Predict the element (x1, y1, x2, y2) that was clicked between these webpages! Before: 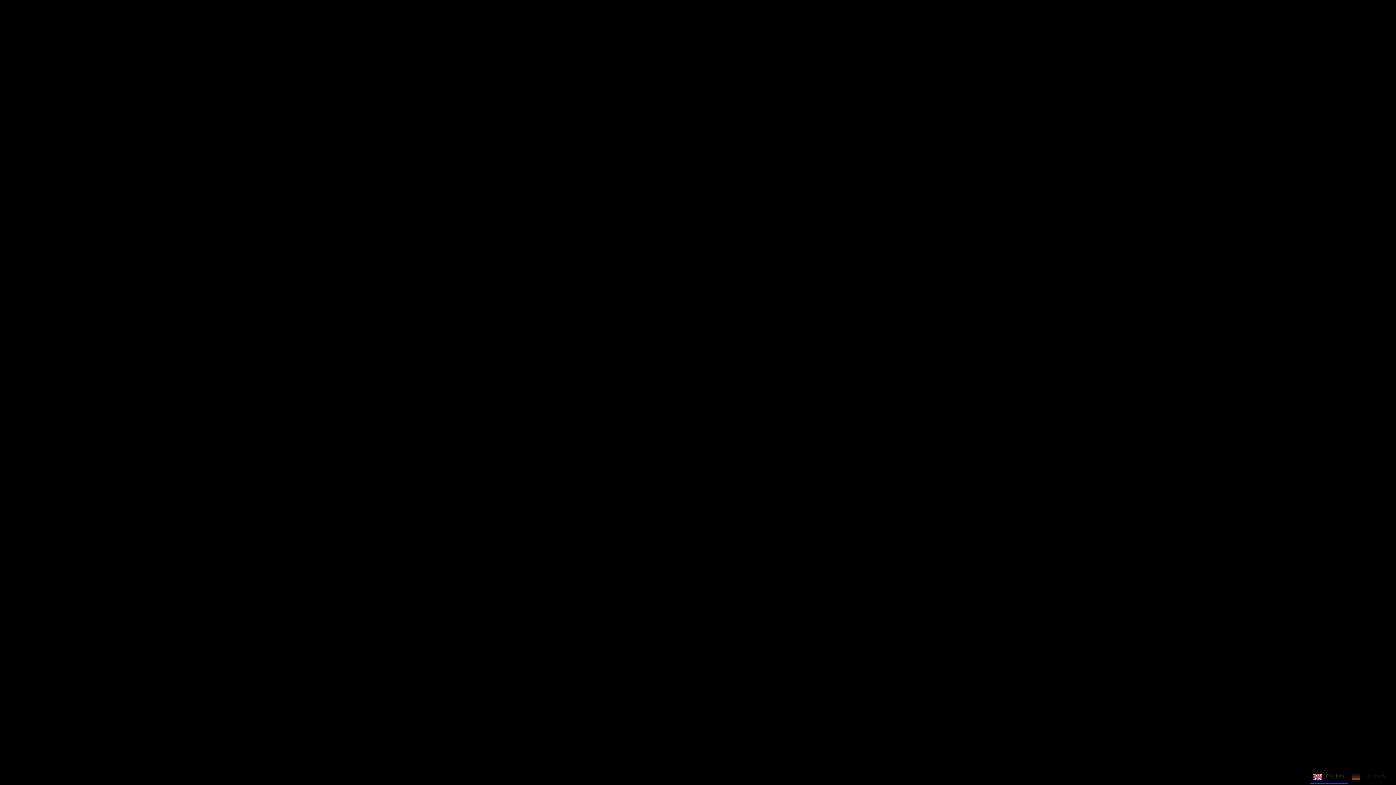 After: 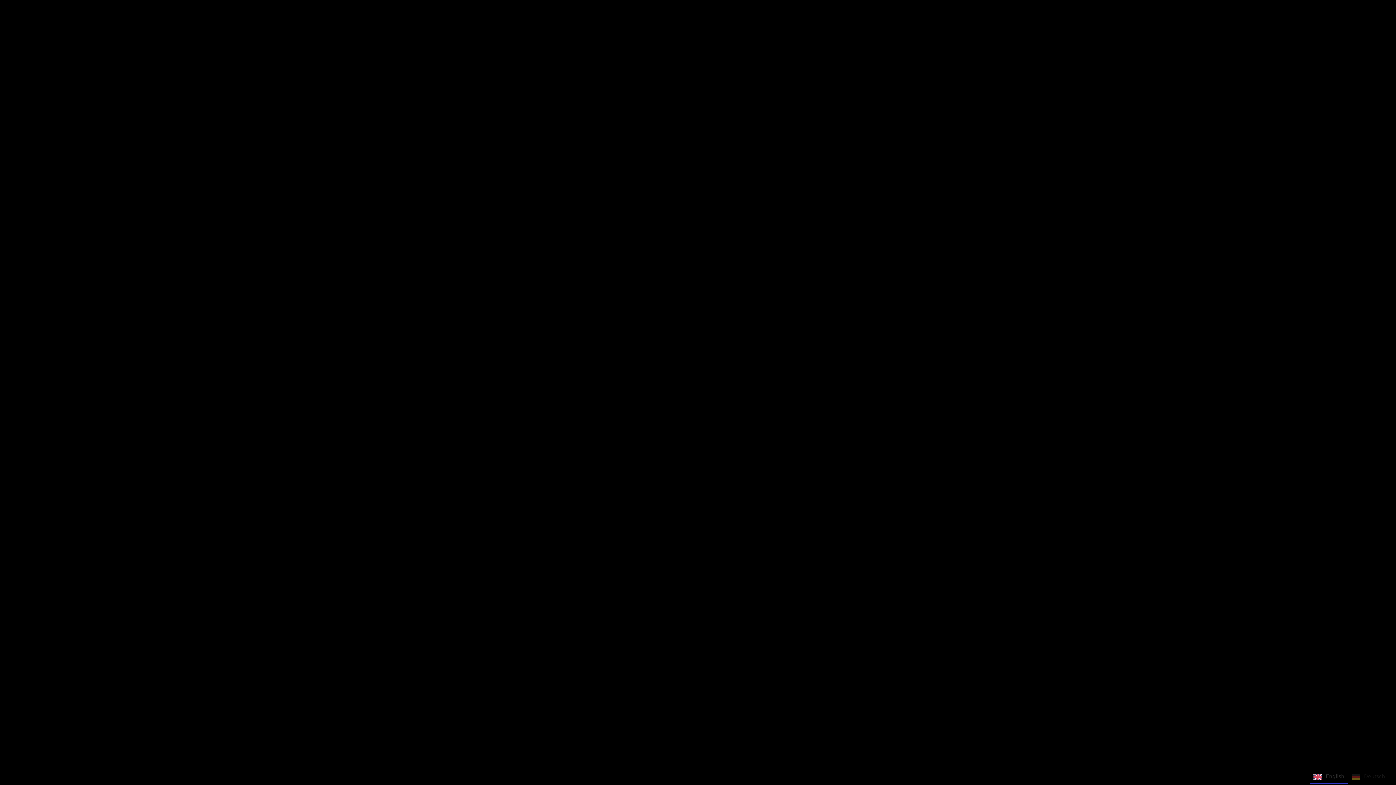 Action: bbox: (1313, 773, 1344, 781) label: English